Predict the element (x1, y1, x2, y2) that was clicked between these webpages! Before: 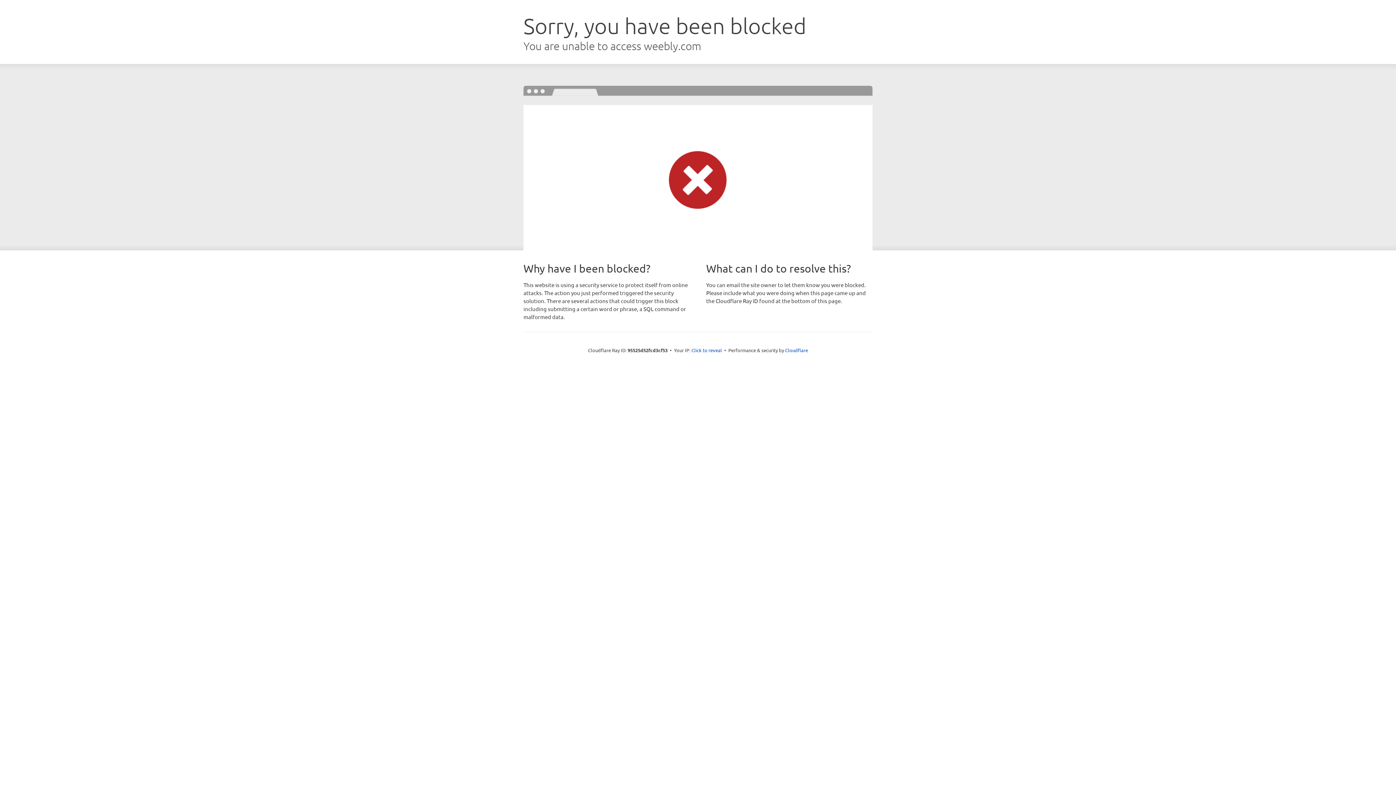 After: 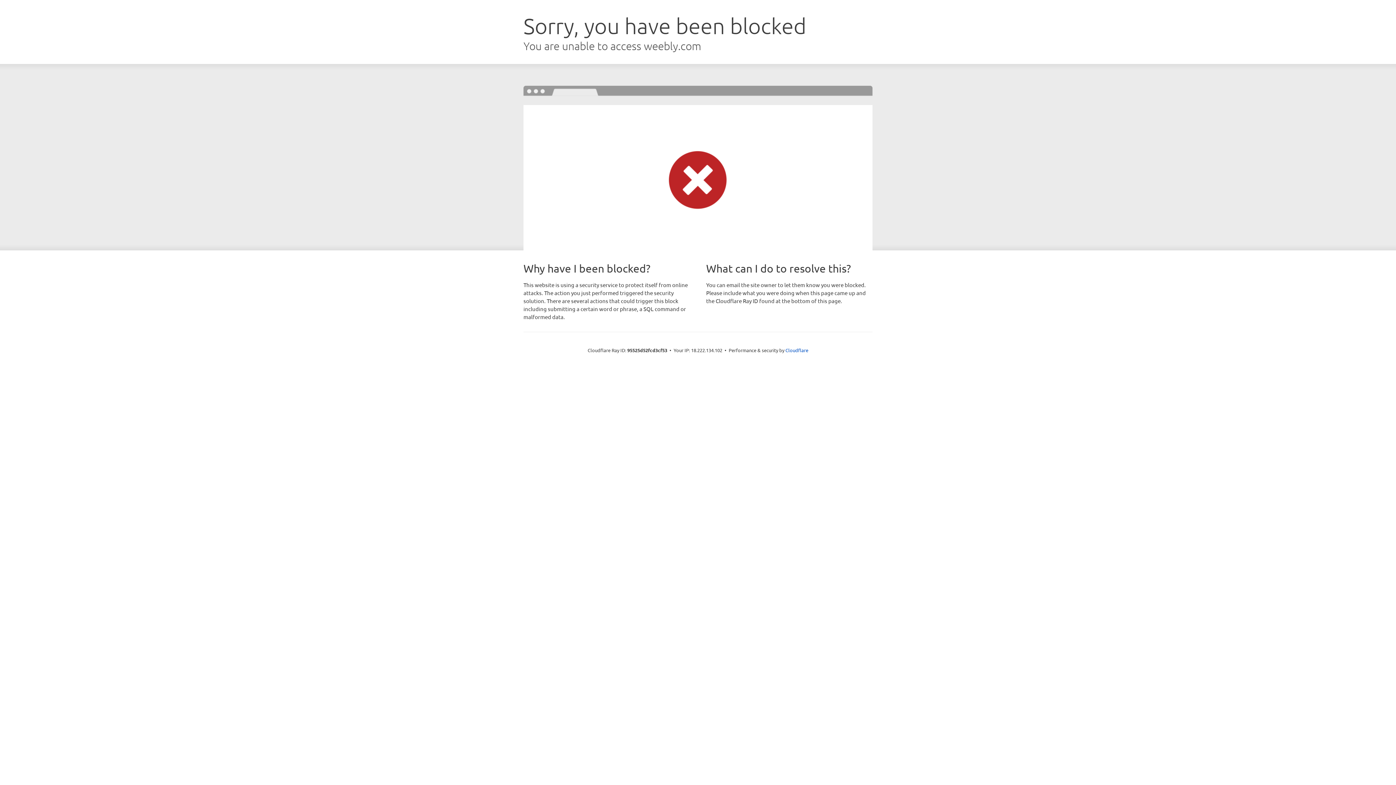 Action: label: Click to reveal bbox: (691, 346, 722, 353)